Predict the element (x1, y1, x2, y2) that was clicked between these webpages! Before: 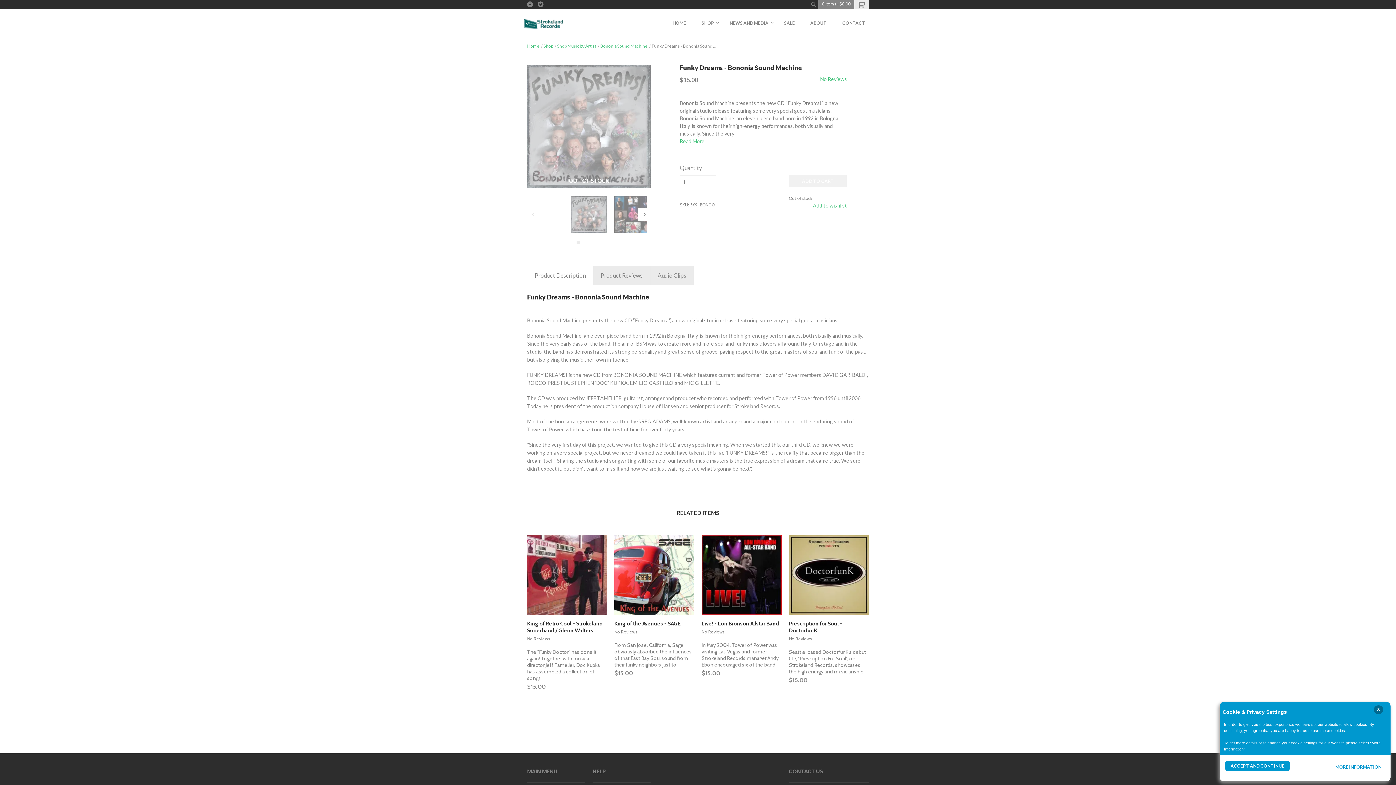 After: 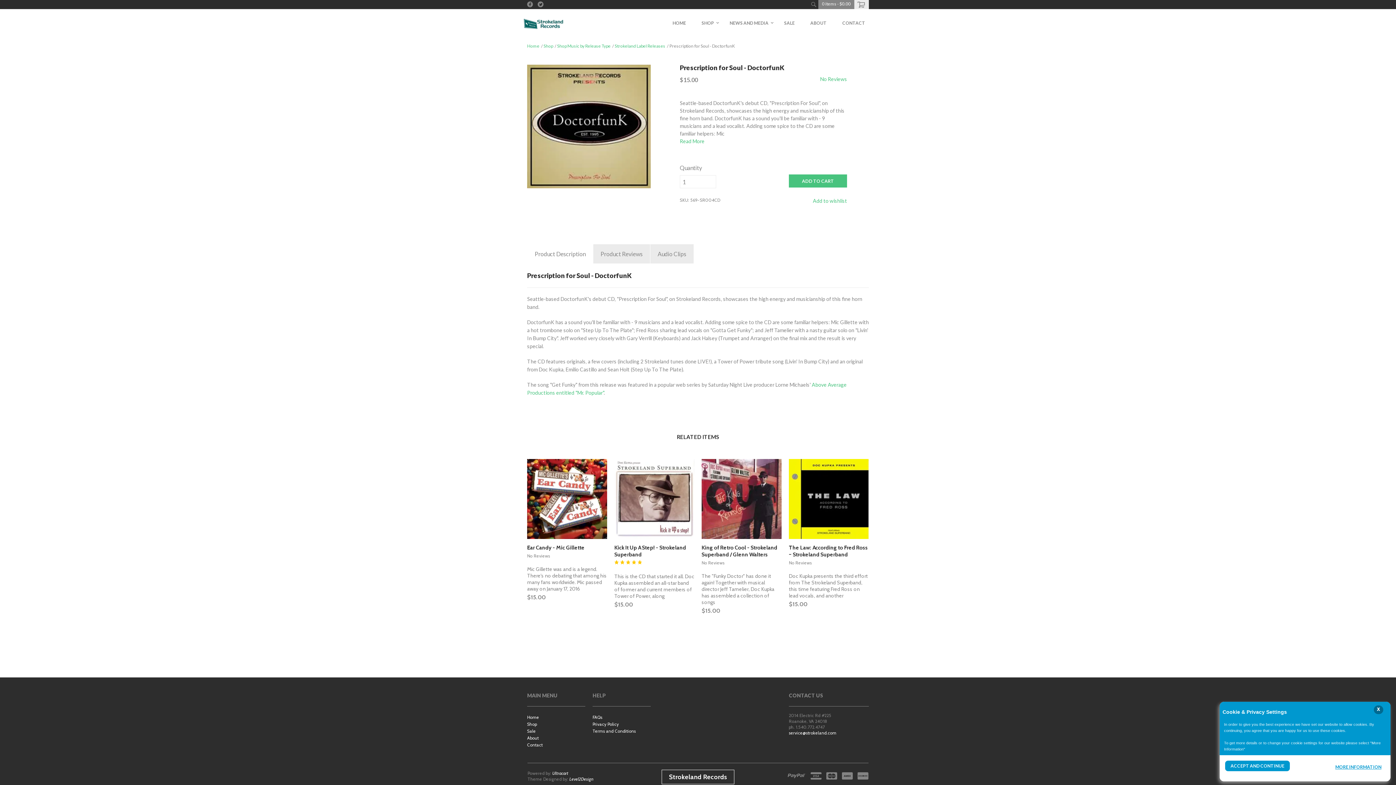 Action: bbox: (789, 535, 869, 615) label: Prescription for Soul - DoctorfunK
VIEW